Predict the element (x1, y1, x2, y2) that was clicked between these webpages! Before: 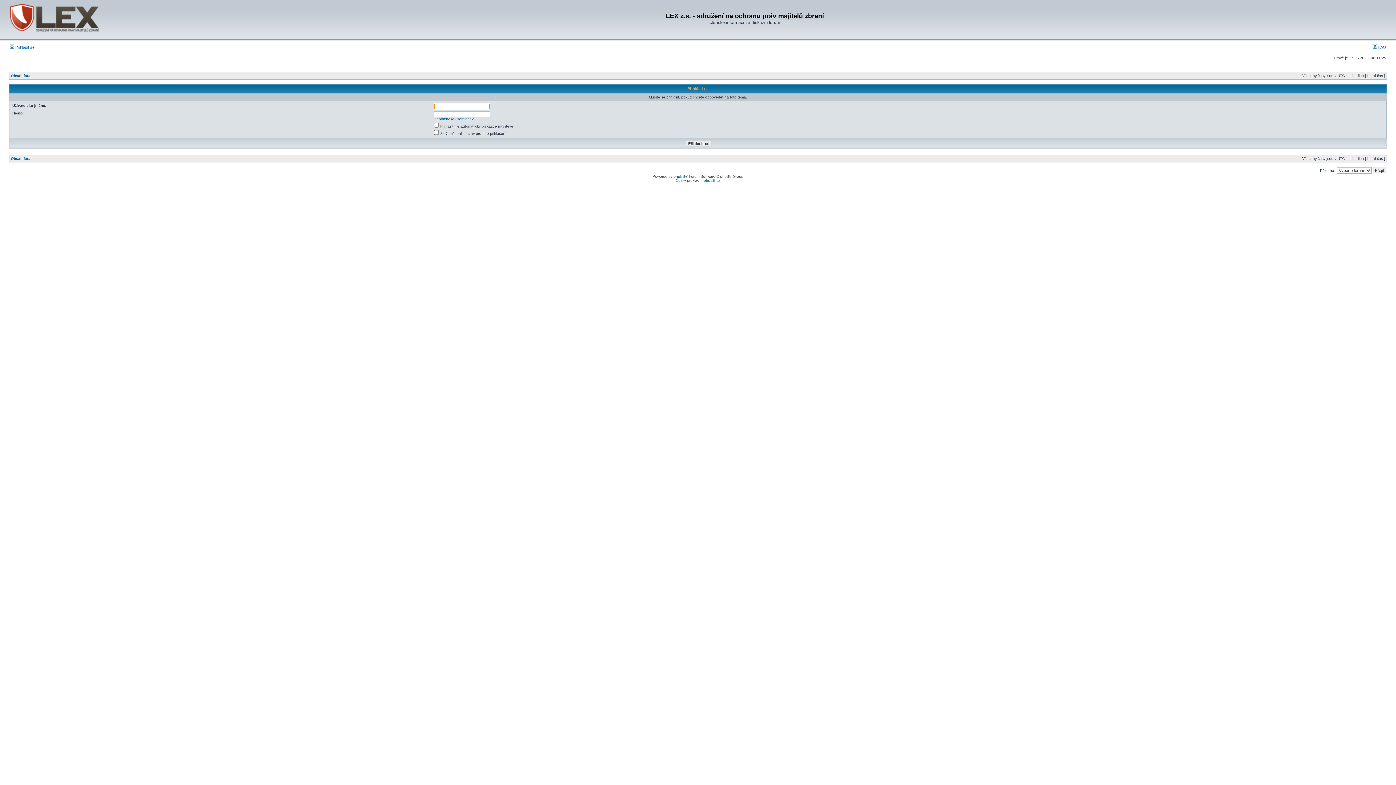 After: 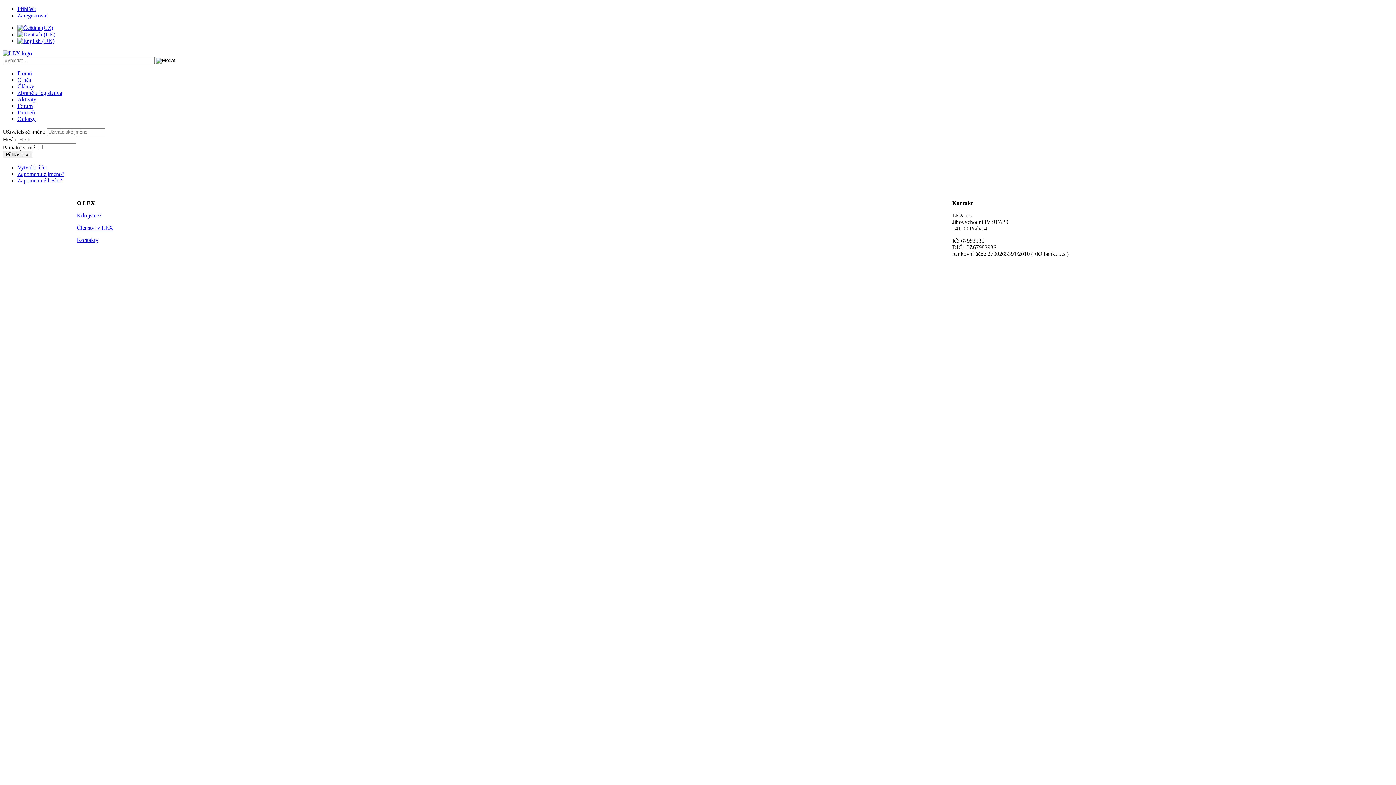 Action: label: Zapomněl(a) jsem heslo bbox: (434, 117, 474, 121)